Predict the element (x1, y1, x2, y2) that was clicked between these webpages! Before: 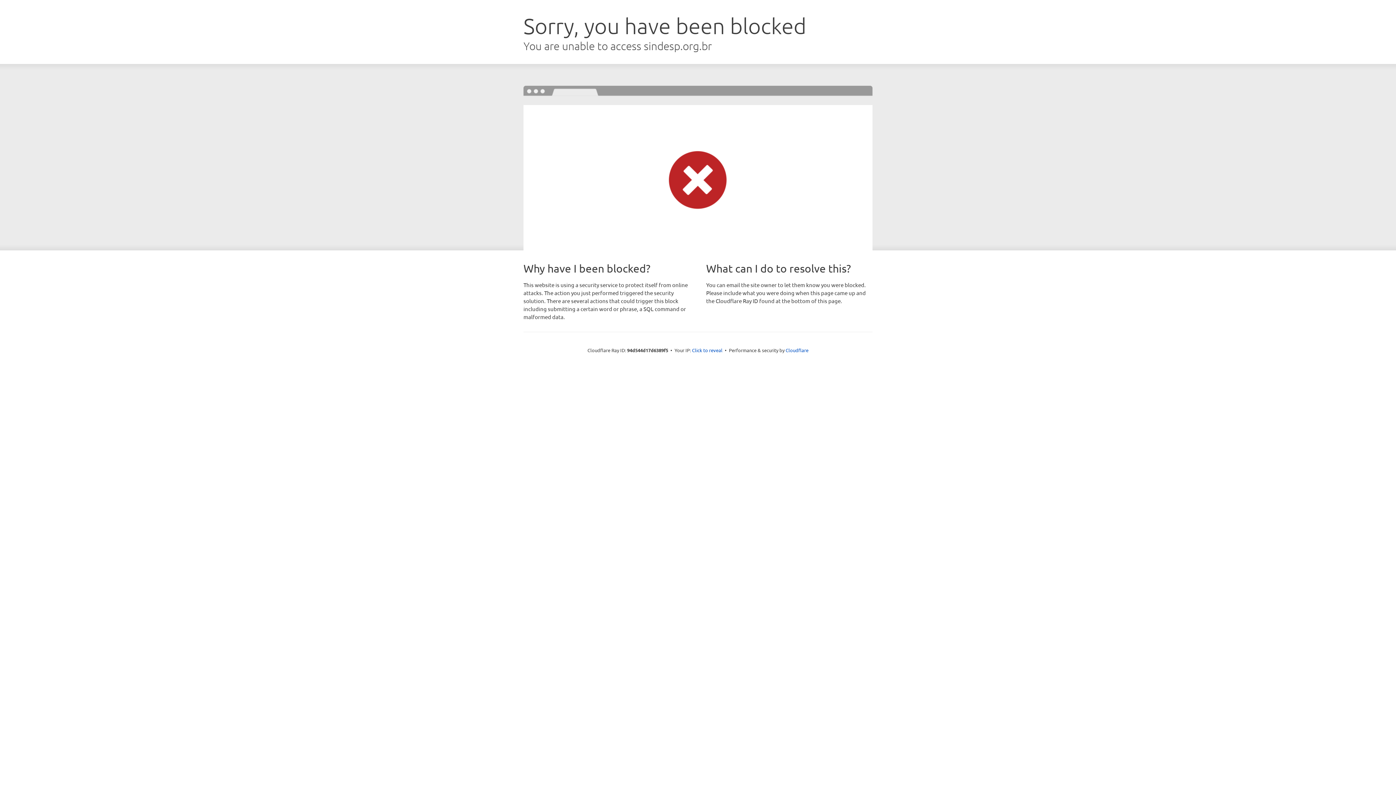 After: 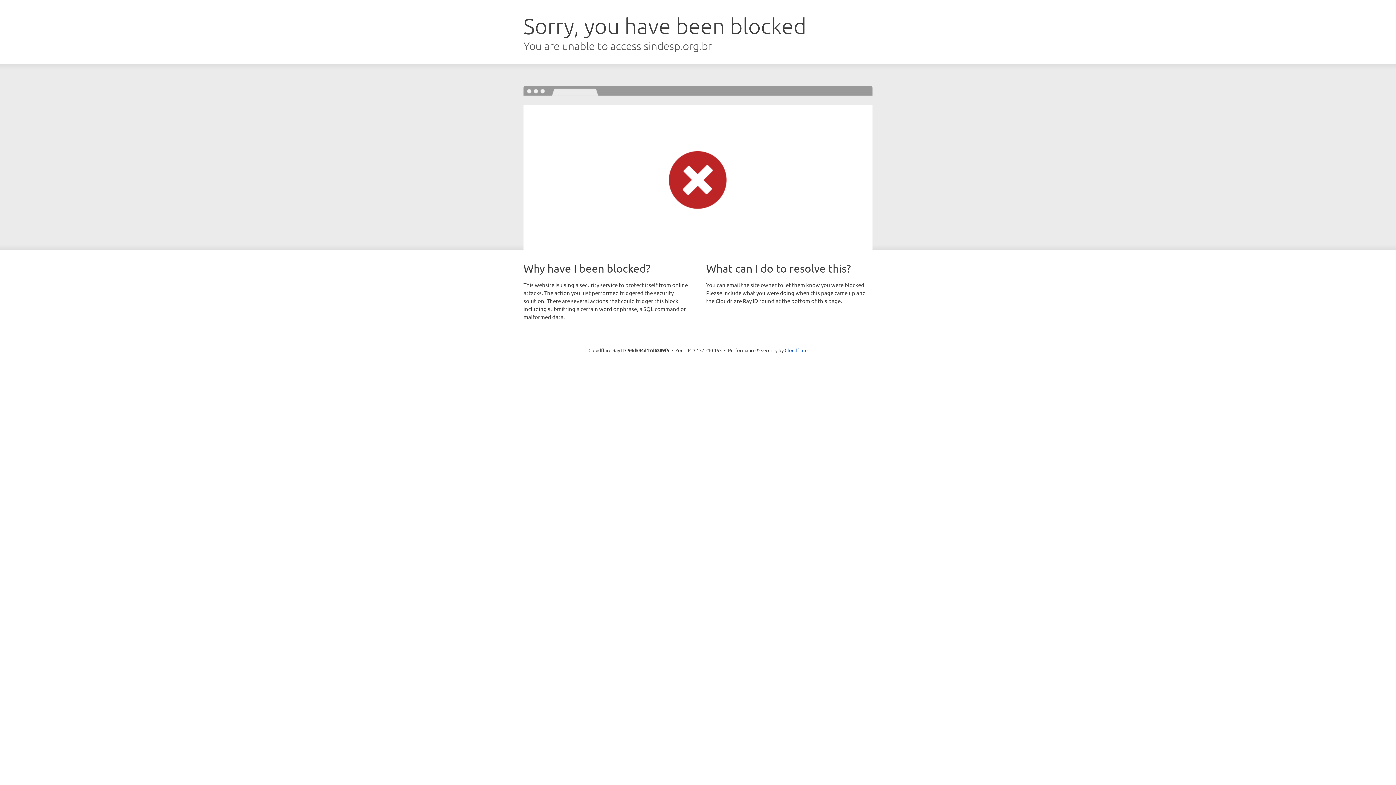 Action: label: Click to reveal bbox: (692, 346, 722, 353)